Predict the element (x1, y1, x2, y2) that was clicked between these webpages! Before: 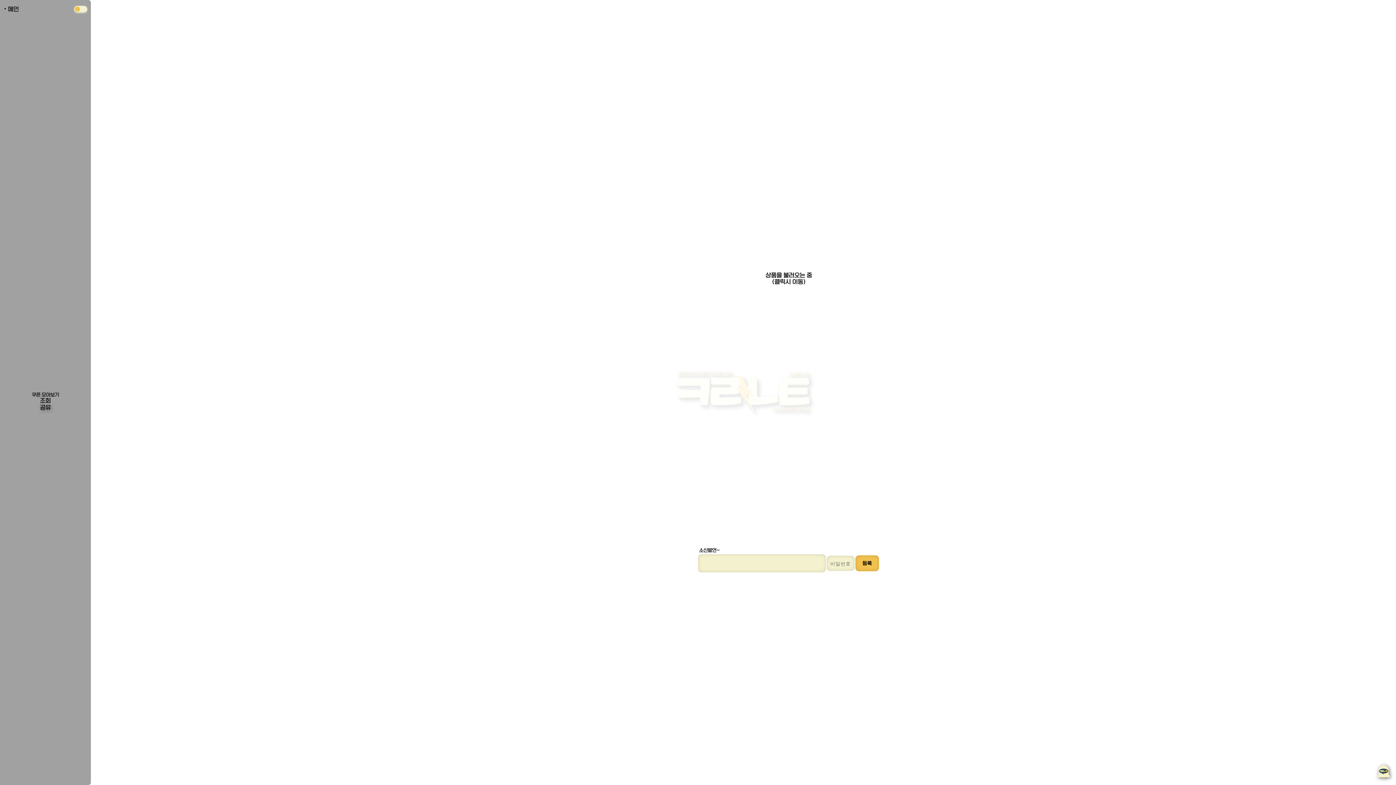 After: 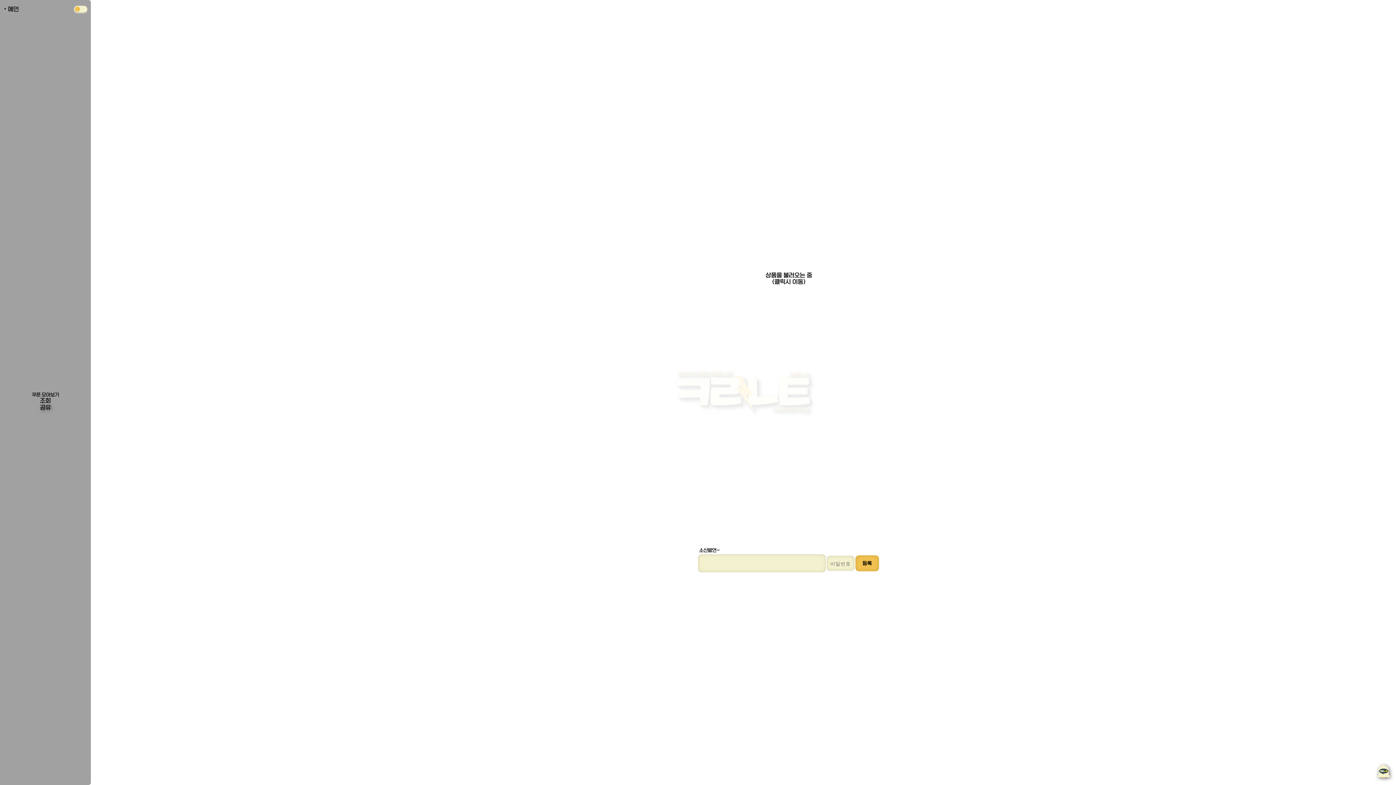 Action: bbox: (855, 555, 879, 571) label: 등록